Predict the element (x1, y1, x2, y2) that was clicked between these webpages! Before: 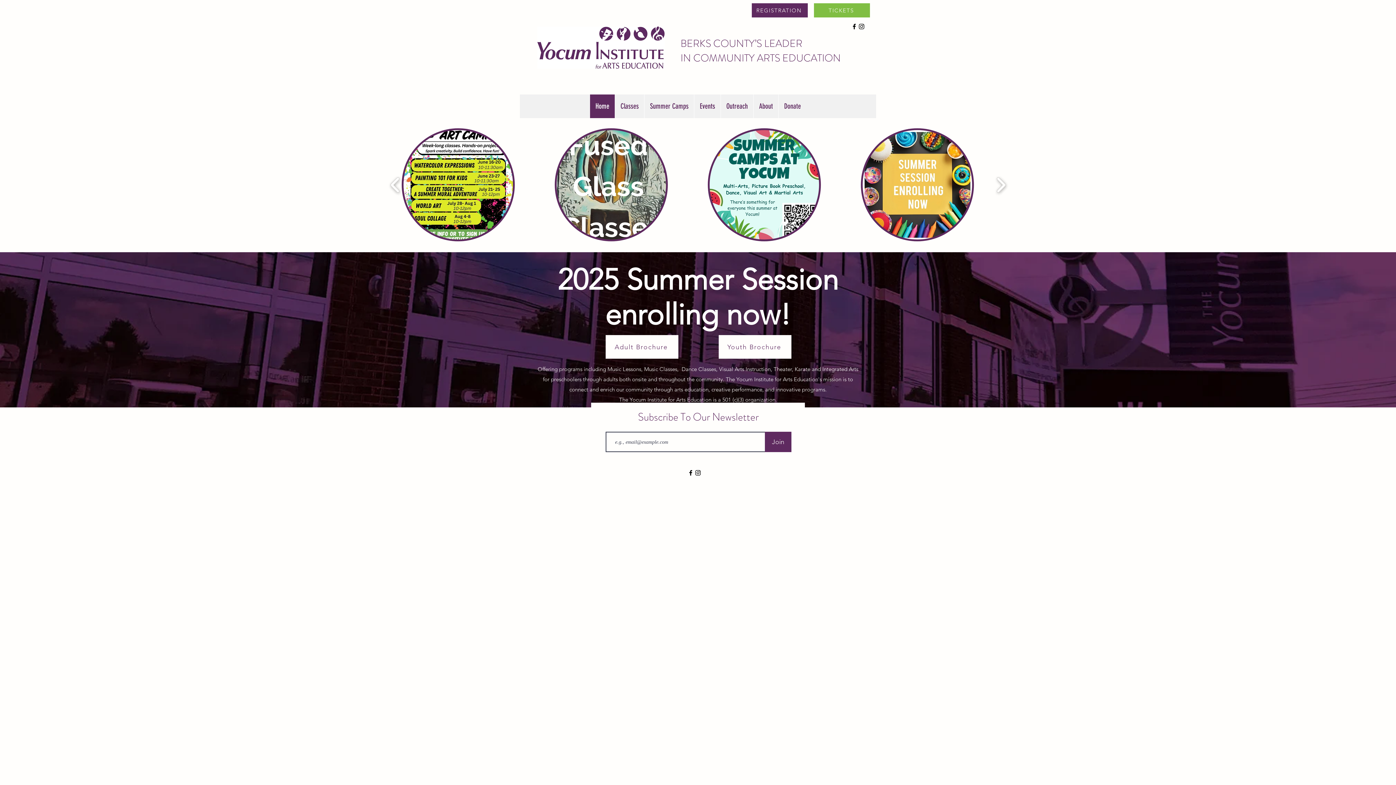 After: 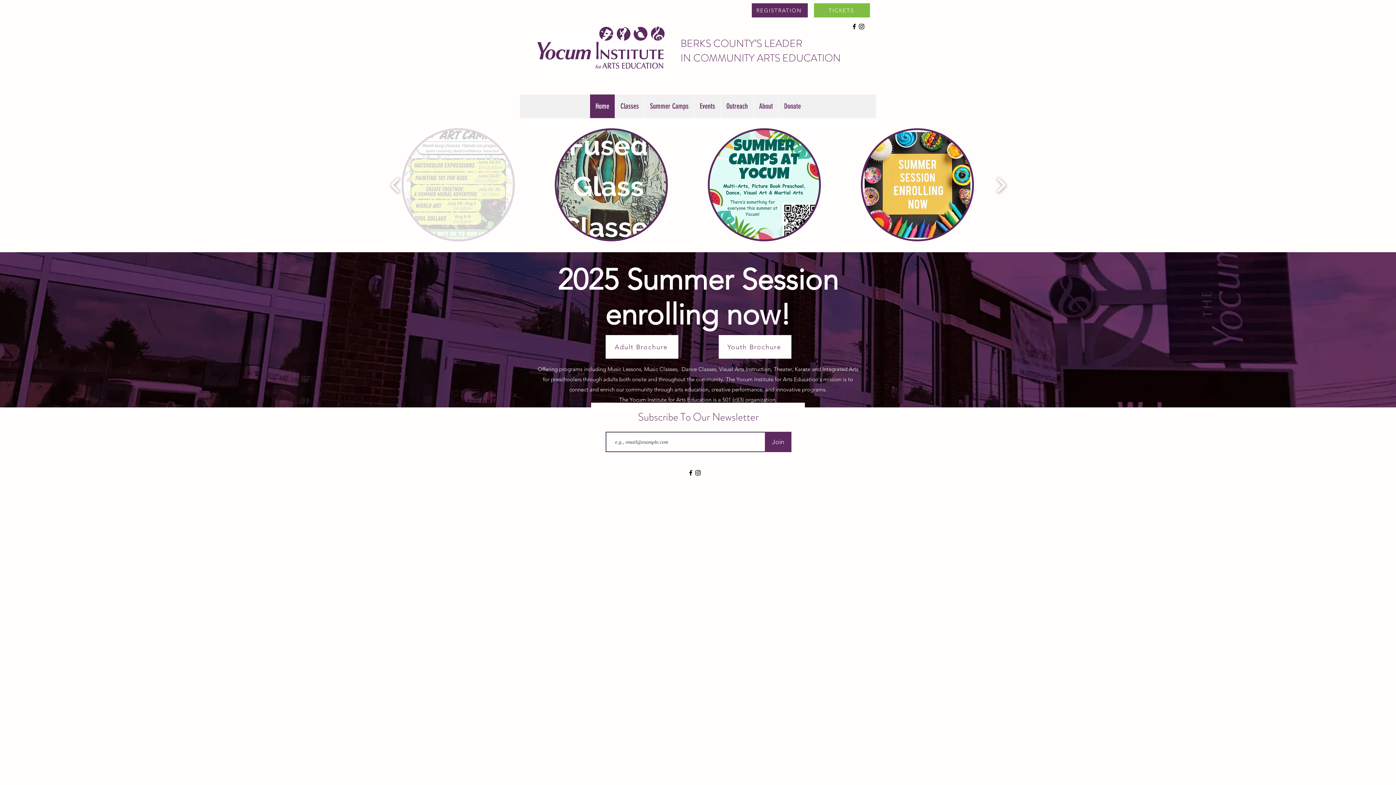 Action: label: Art Camps bbox: (401, 128, 514, 241)